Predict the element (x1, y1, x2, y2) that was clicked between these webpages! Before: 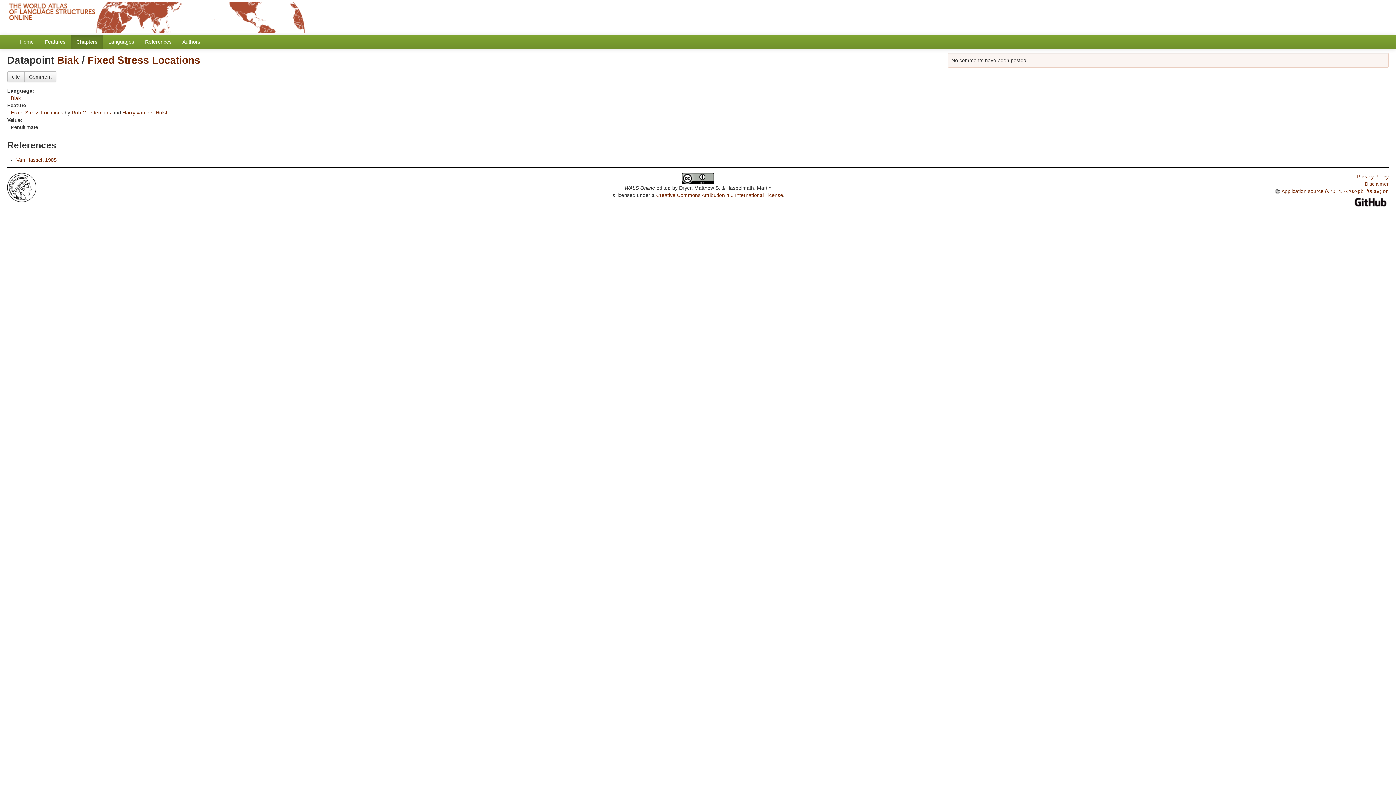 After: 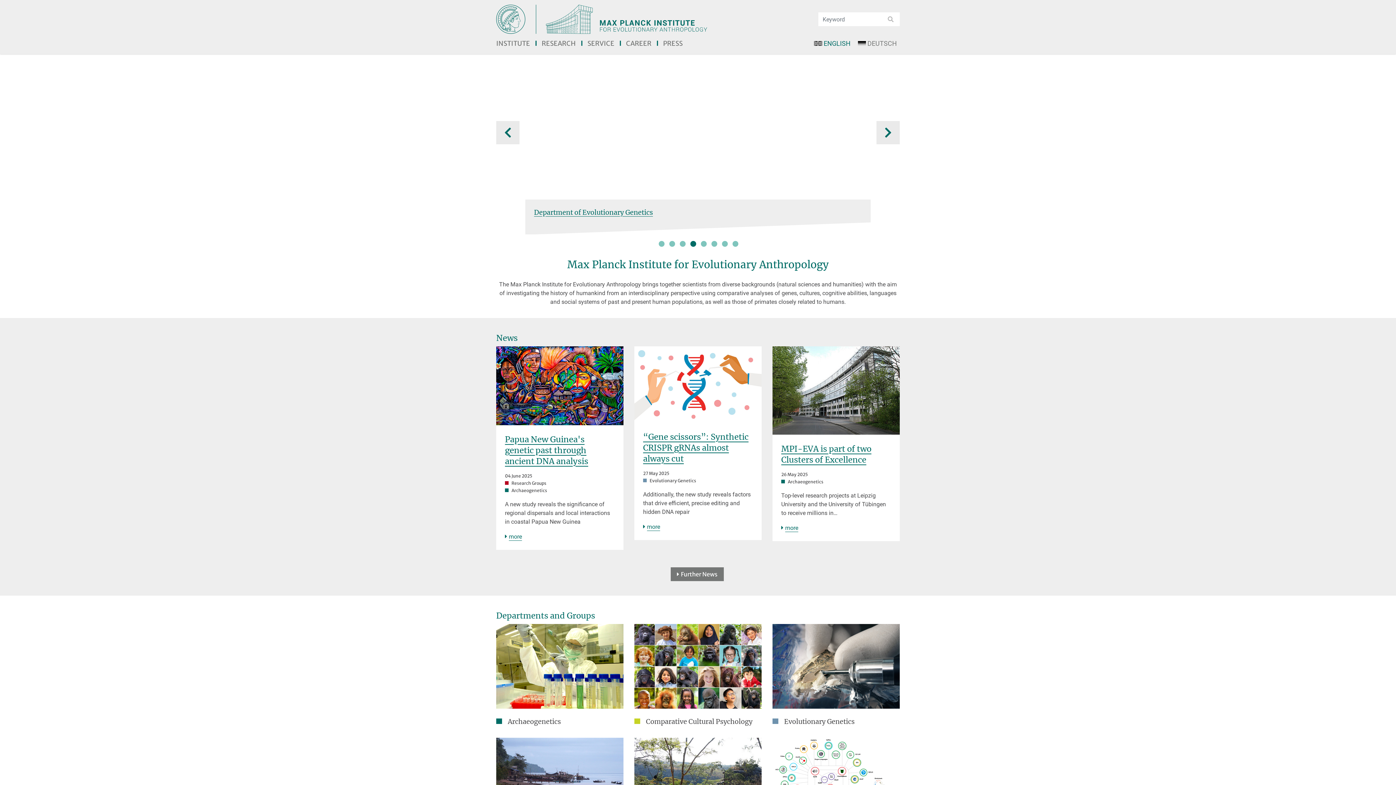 Action: bbox: (7, 184, 36, 190)